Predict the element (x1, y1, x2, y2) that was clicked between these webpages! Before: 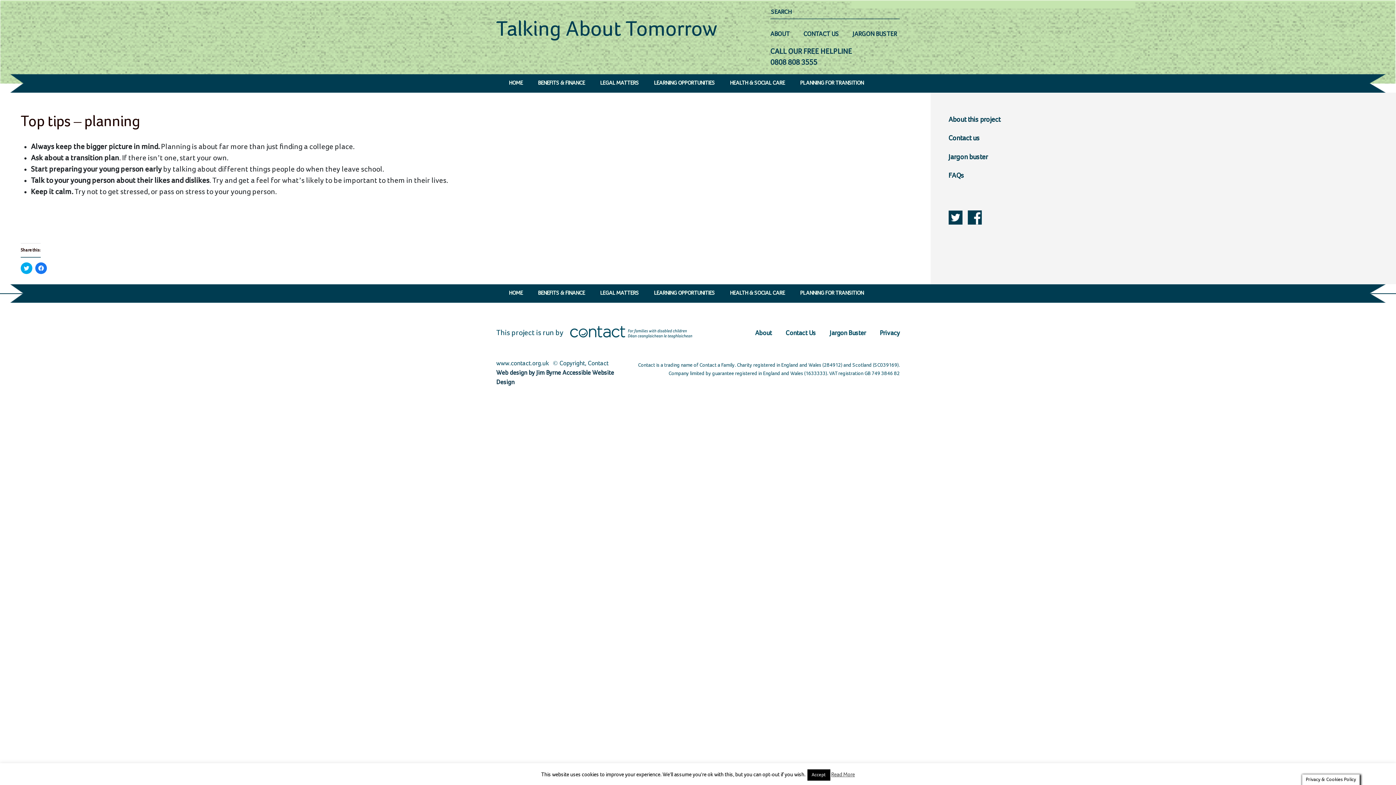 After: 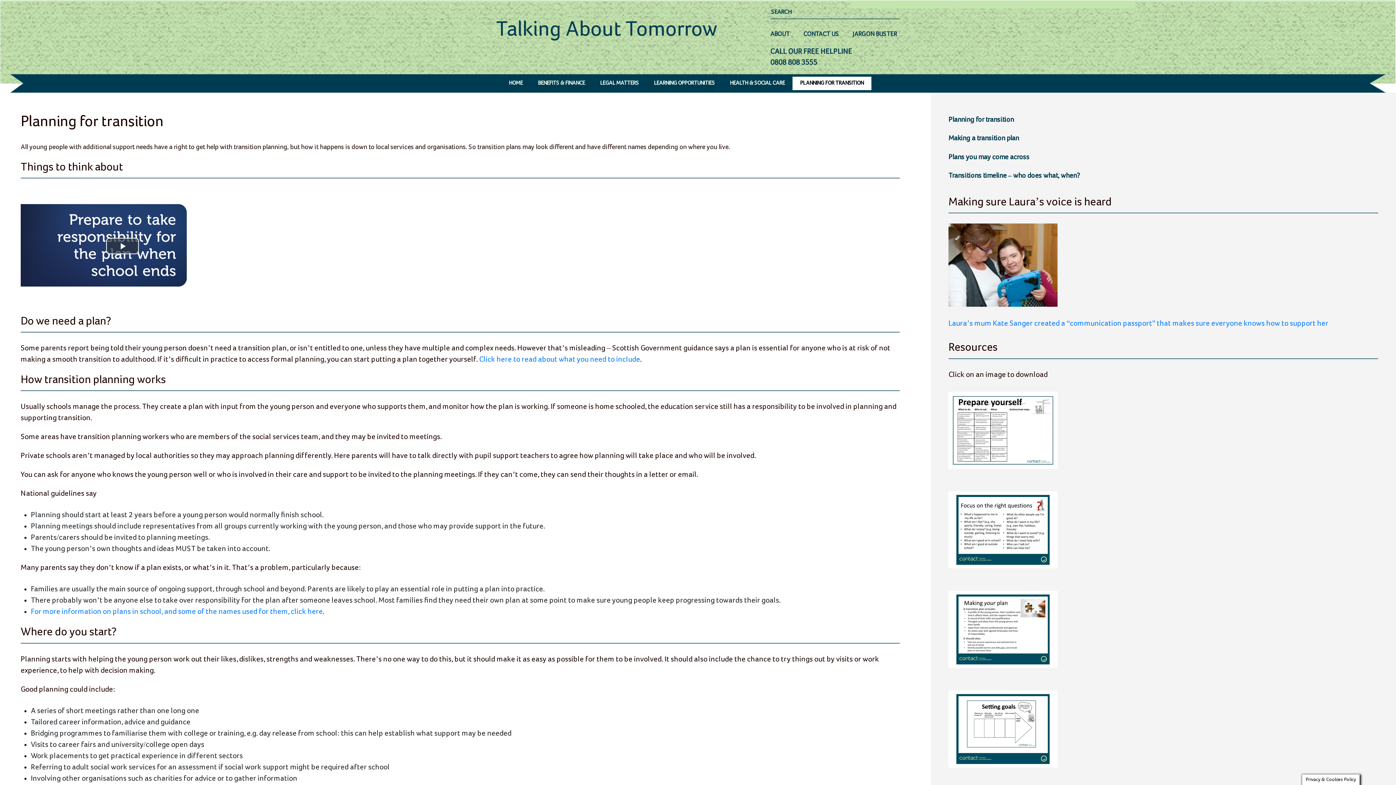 Action: label: PLANNING FOR TRANSITION bbox: (792, 76, 871, 90)